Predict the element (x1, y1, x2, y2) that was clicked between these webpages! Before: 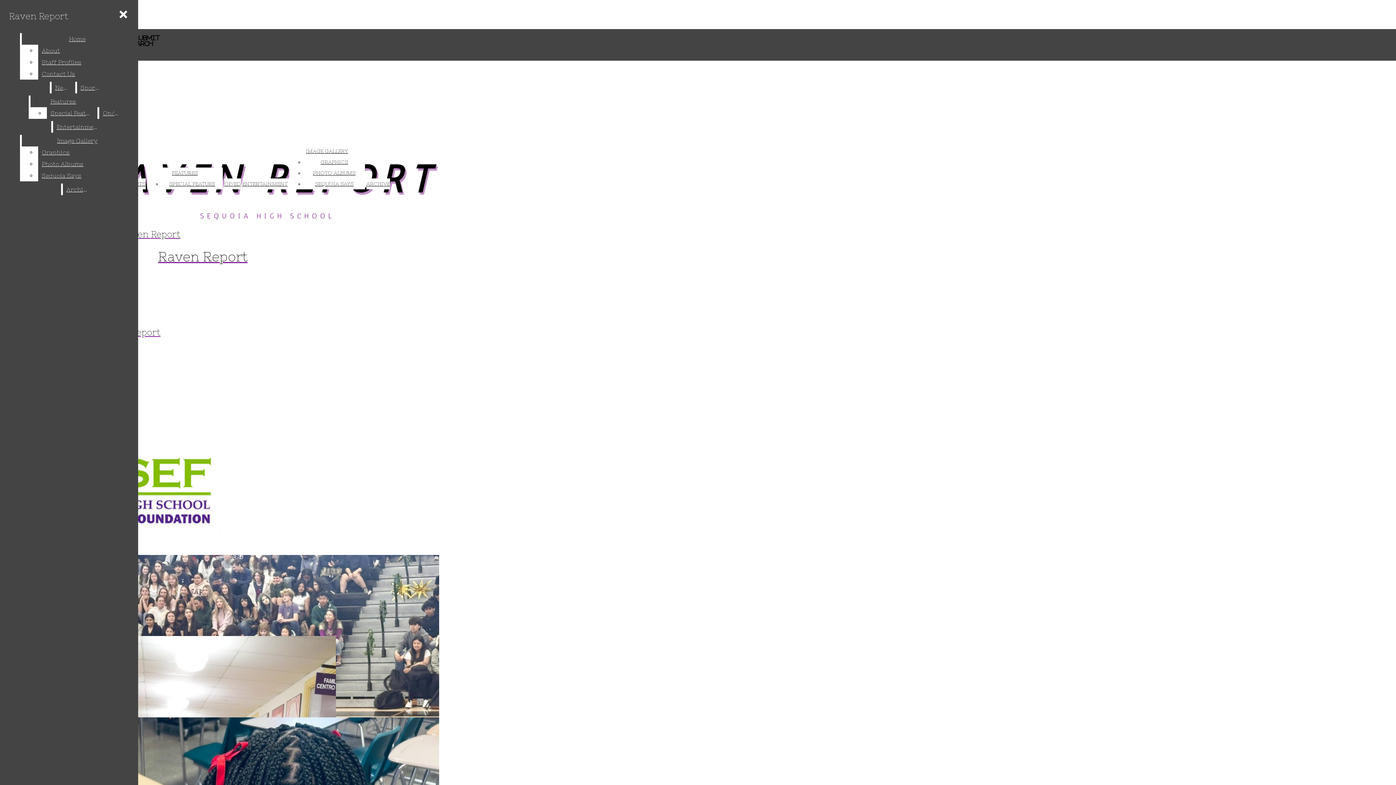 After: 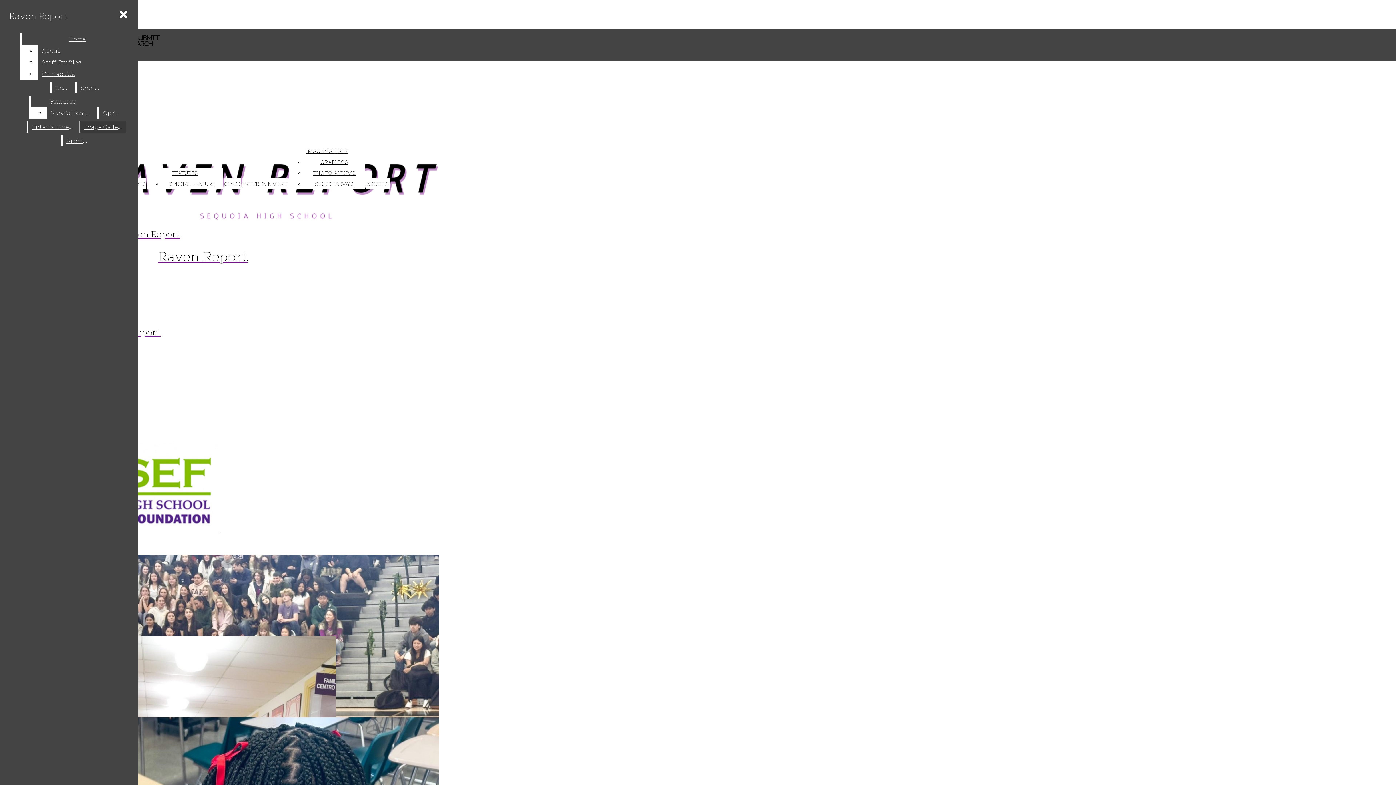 Action: bbox: (21, 134, 132, 146) label: Image Gallery